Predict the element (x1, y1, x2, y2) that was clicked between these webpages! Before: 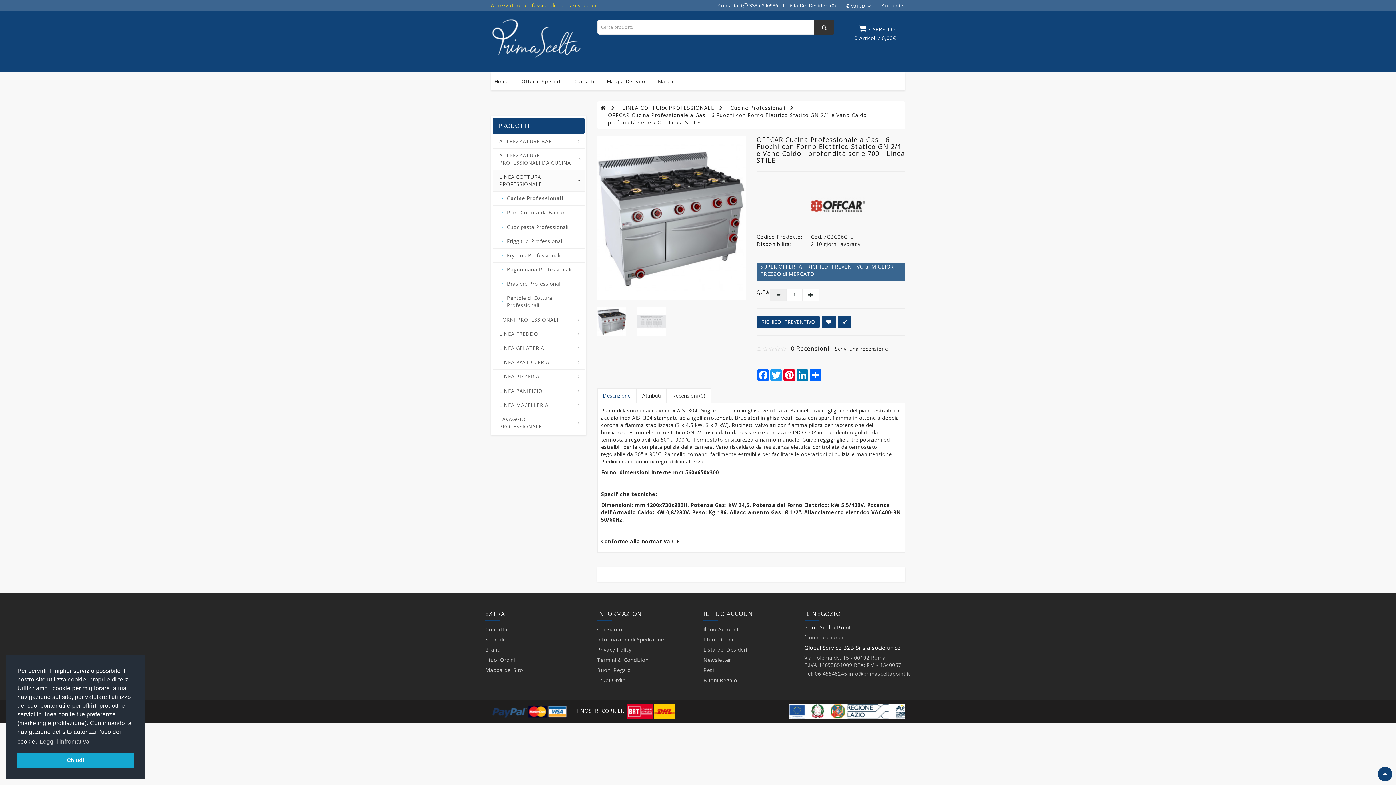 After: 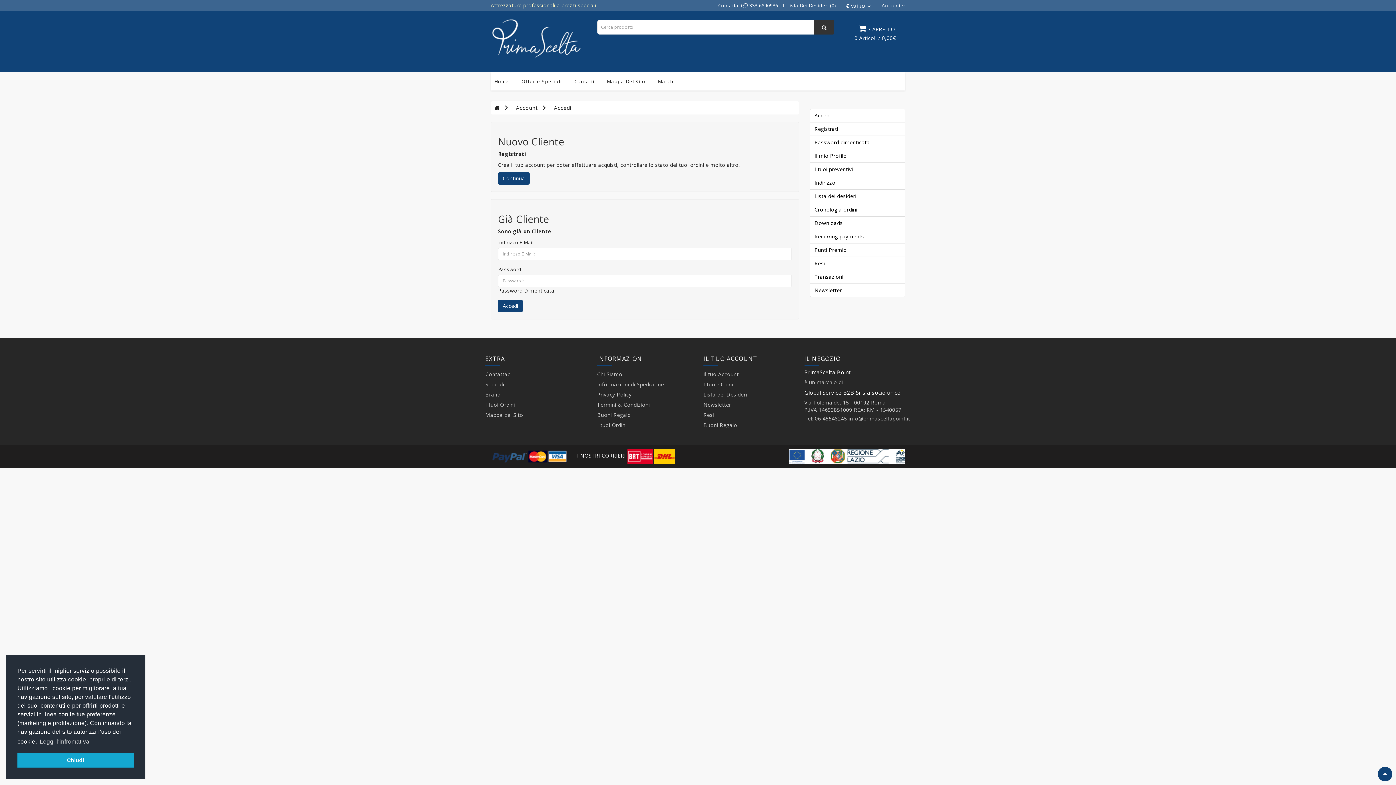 Action: bbox: (703, 636, 733, 643) label: I tuoi Ordini